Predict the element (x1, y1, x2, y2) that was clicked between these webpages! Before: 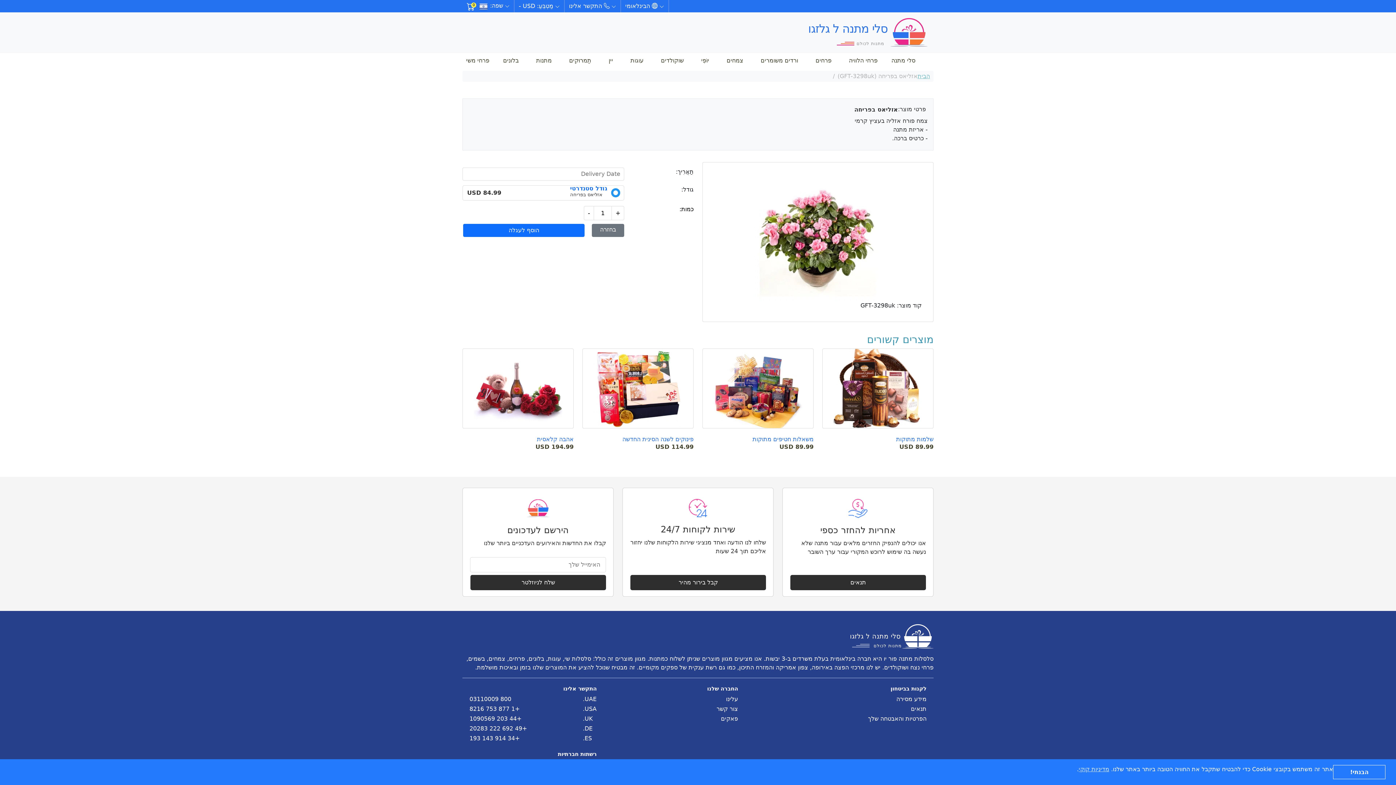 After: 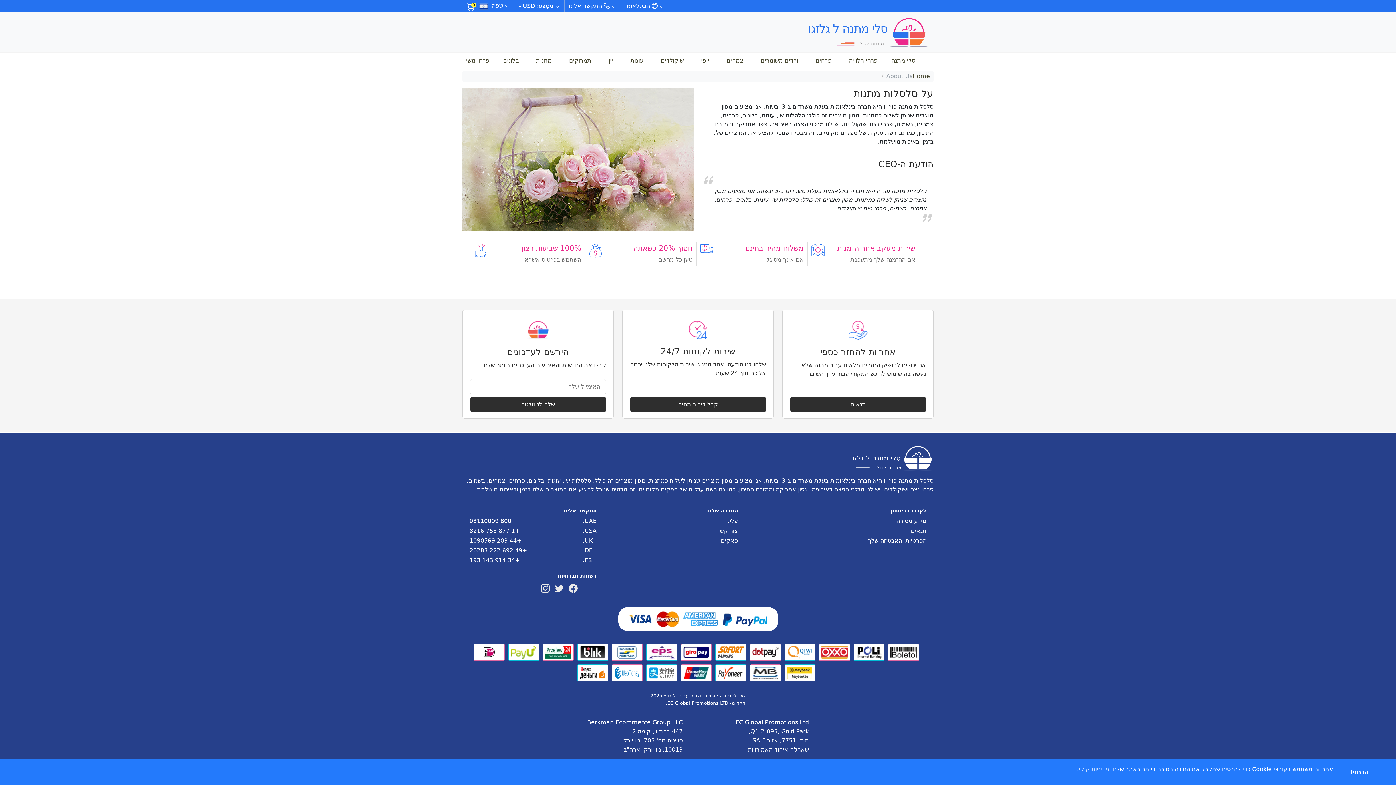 Action: label: about-us bbox: (611, 695, 738, 705)